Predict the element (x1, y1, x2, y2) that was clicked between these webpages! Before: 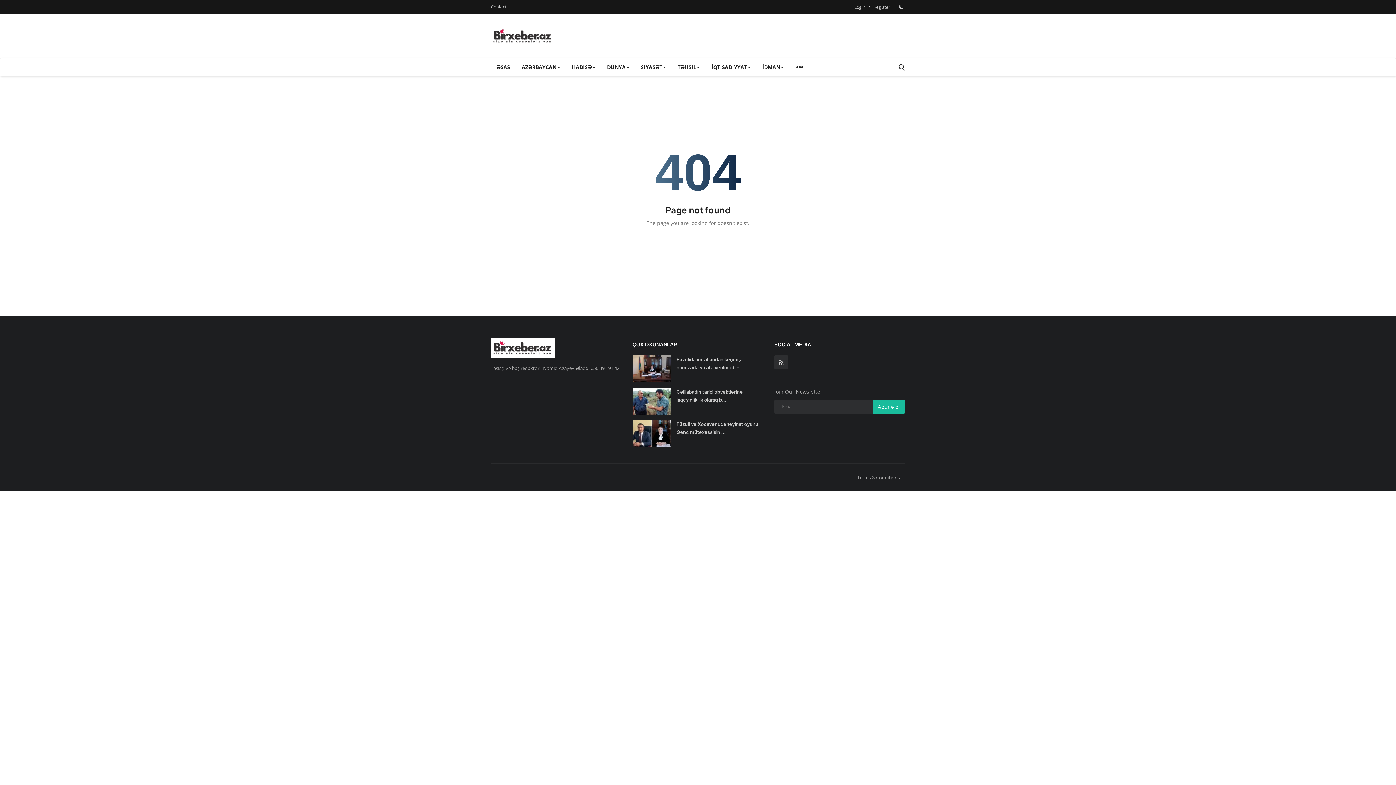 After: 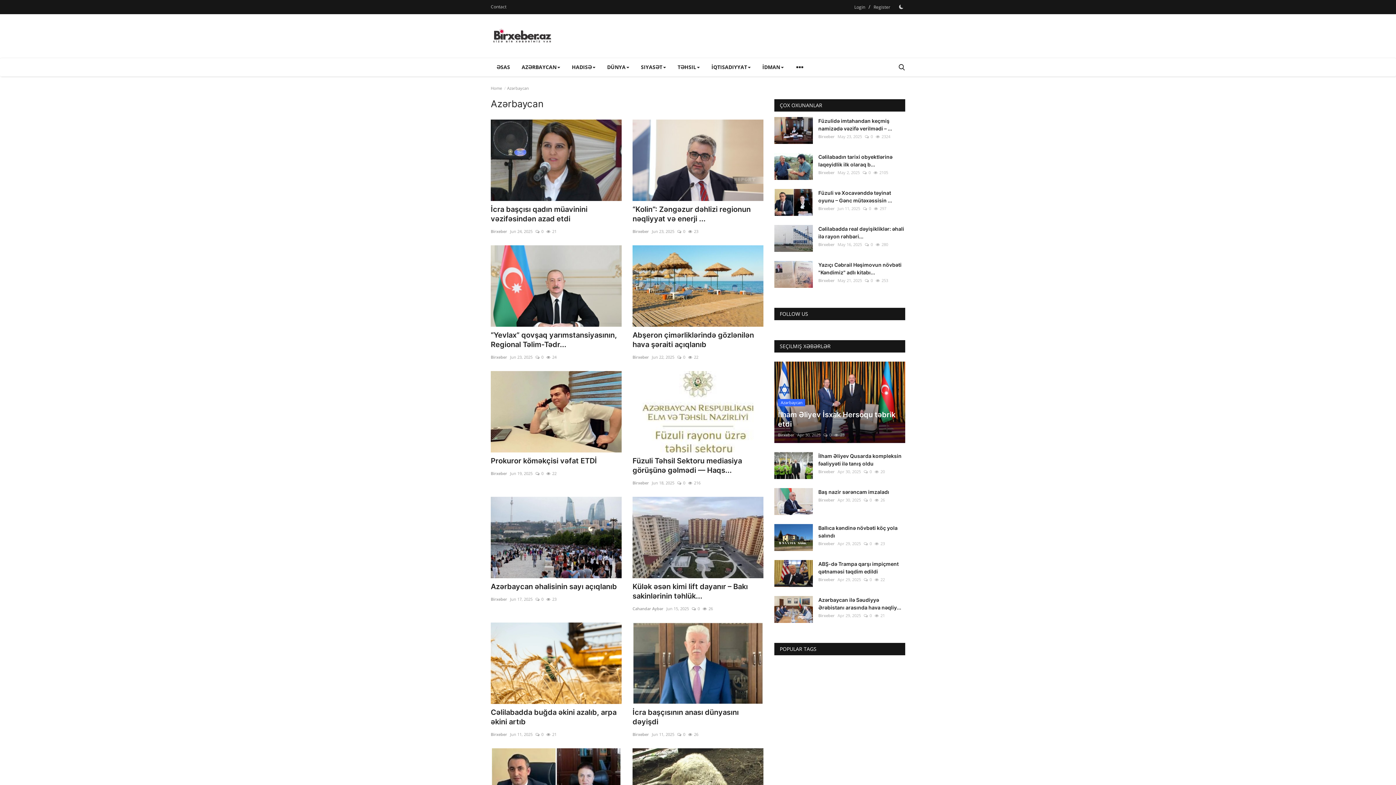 Action: label: AZƏRBAYCAN bbox: (516, 58, 566, 76)